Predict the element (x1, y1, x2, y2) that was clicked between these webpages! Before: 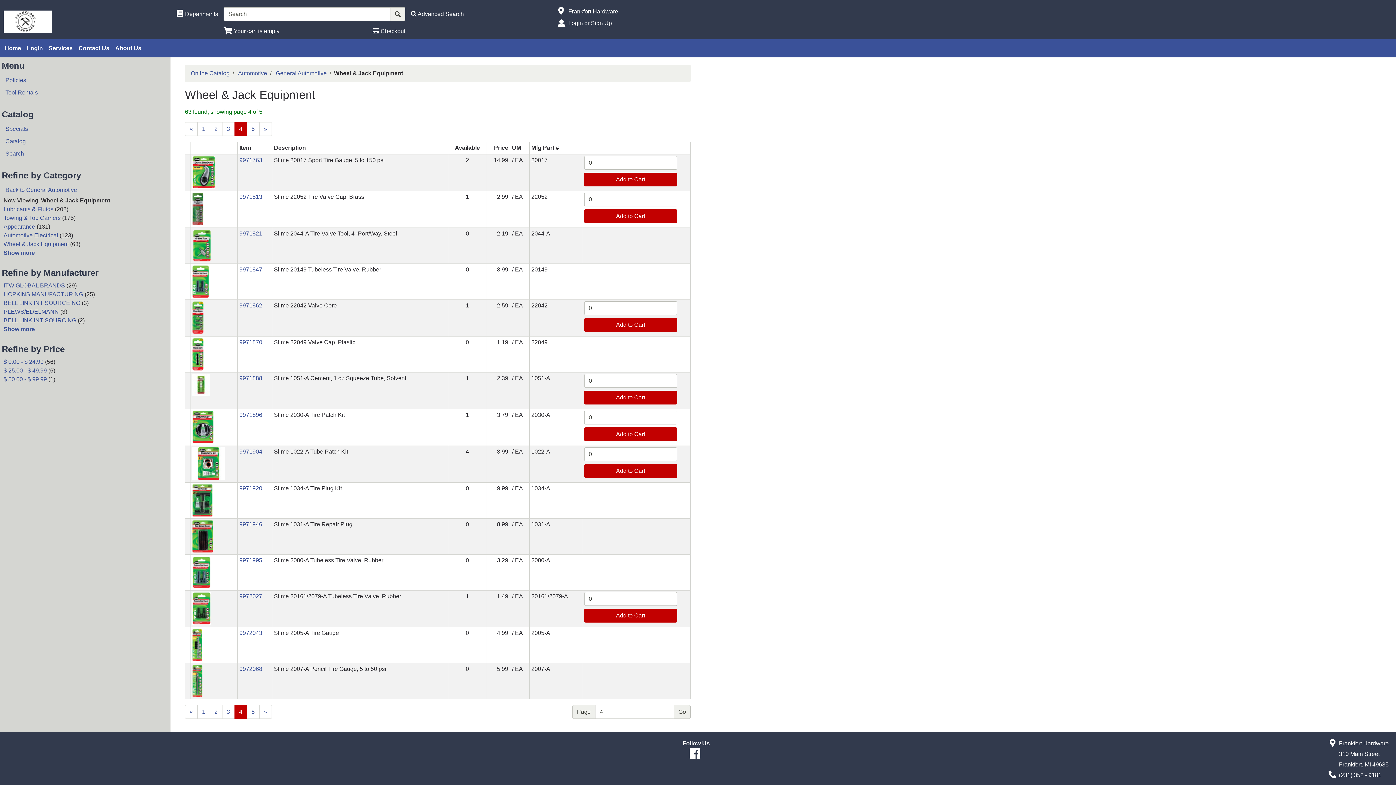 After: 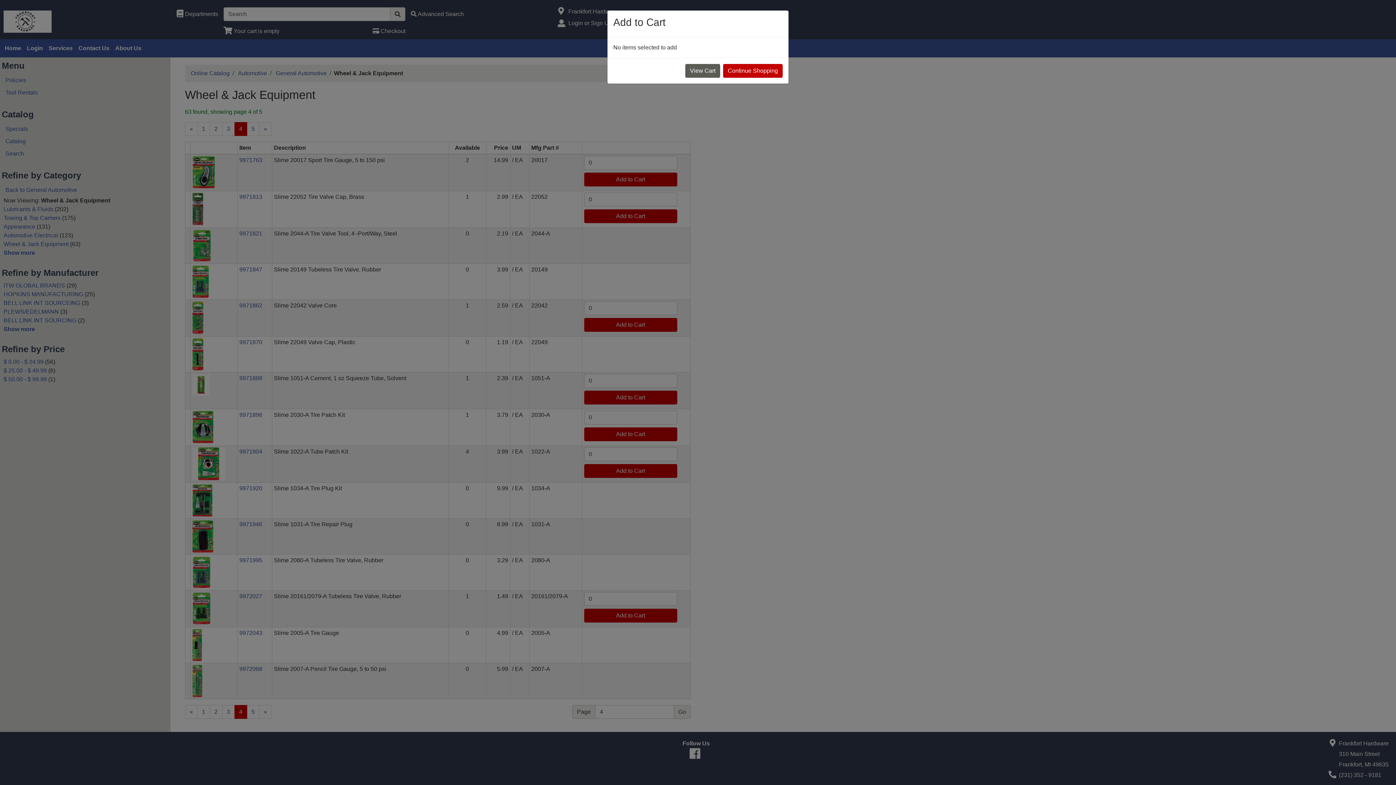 Action: label: Add to Cart bbox: (584, 390, 677, 404)